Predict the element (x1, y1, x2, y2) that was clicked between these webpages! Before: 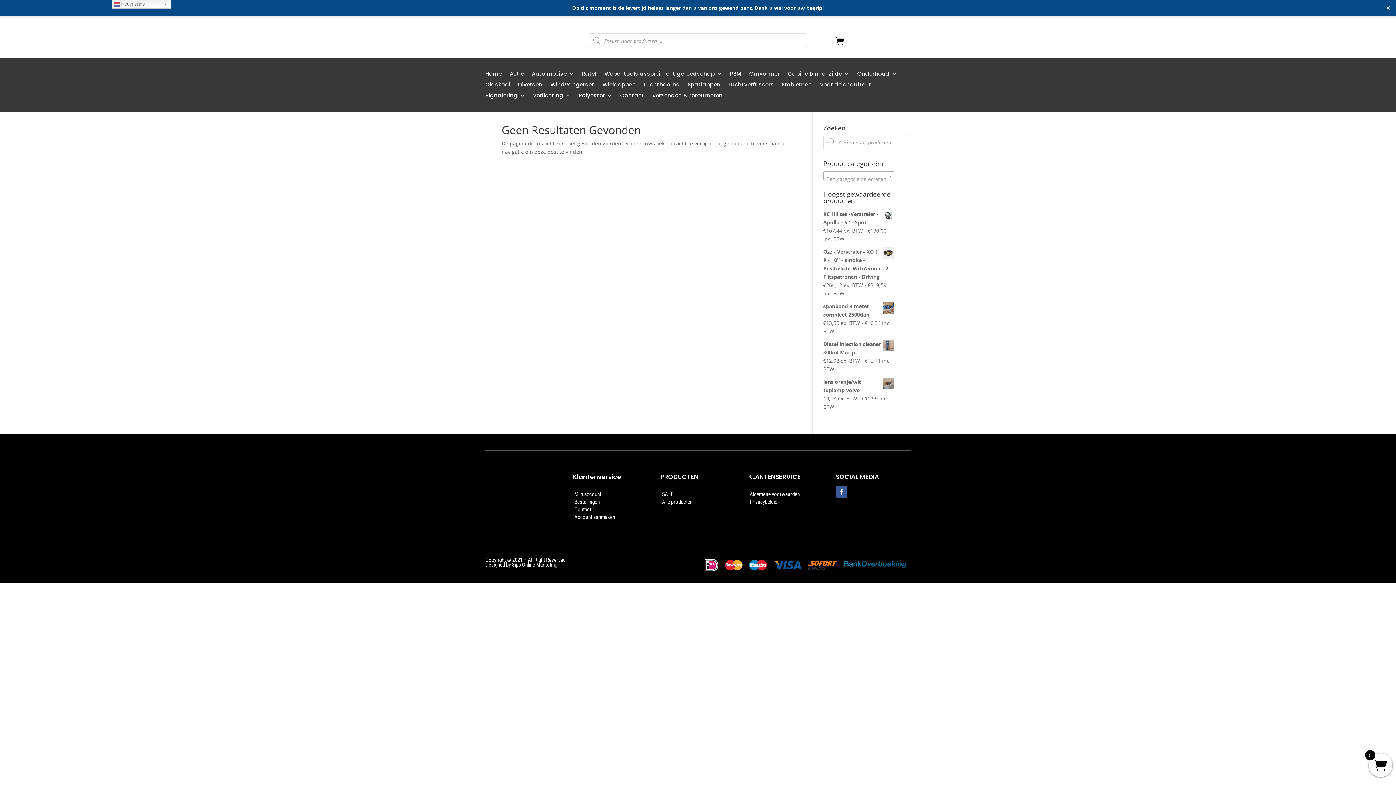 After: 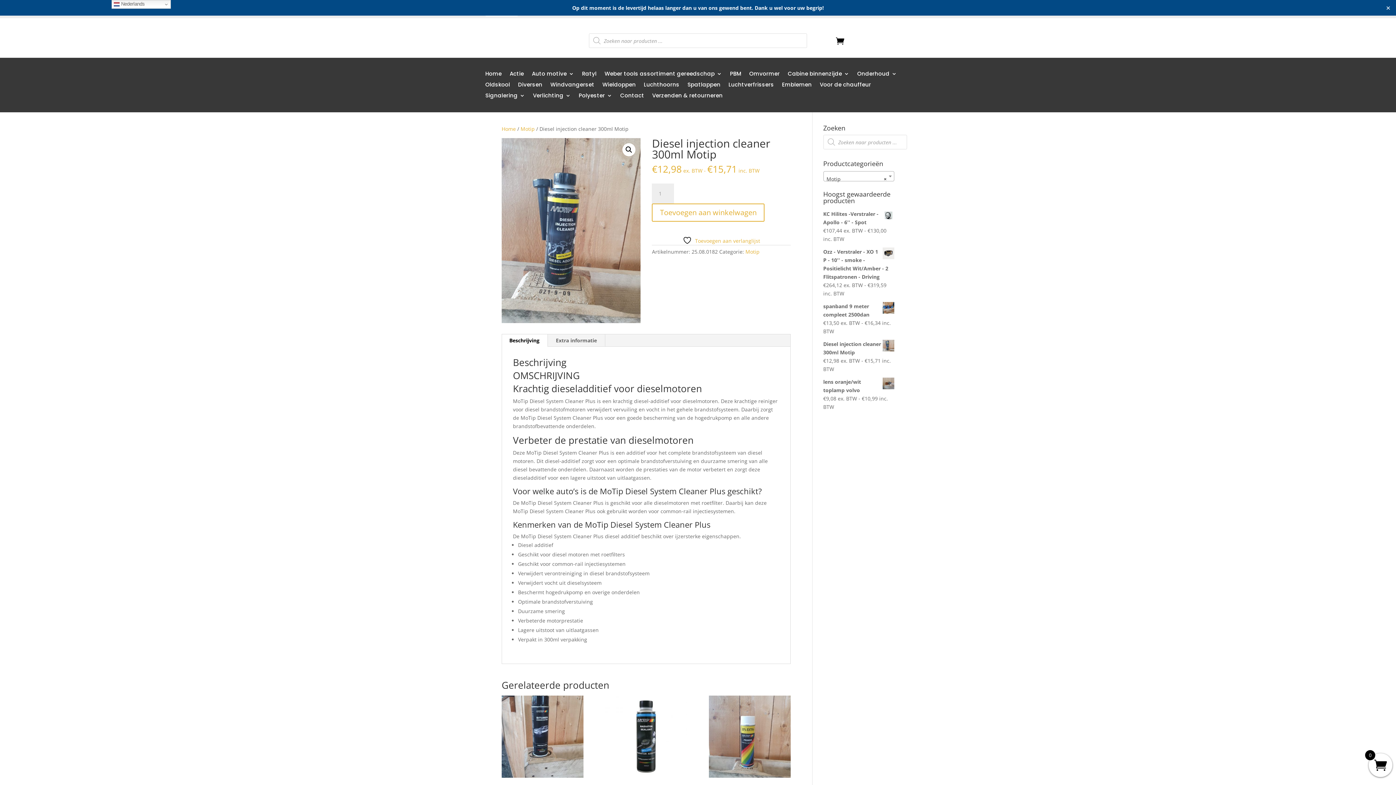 Action: label: Diesel injection cleaner 300ml Motip bbox: (823, 339, 894, 356)